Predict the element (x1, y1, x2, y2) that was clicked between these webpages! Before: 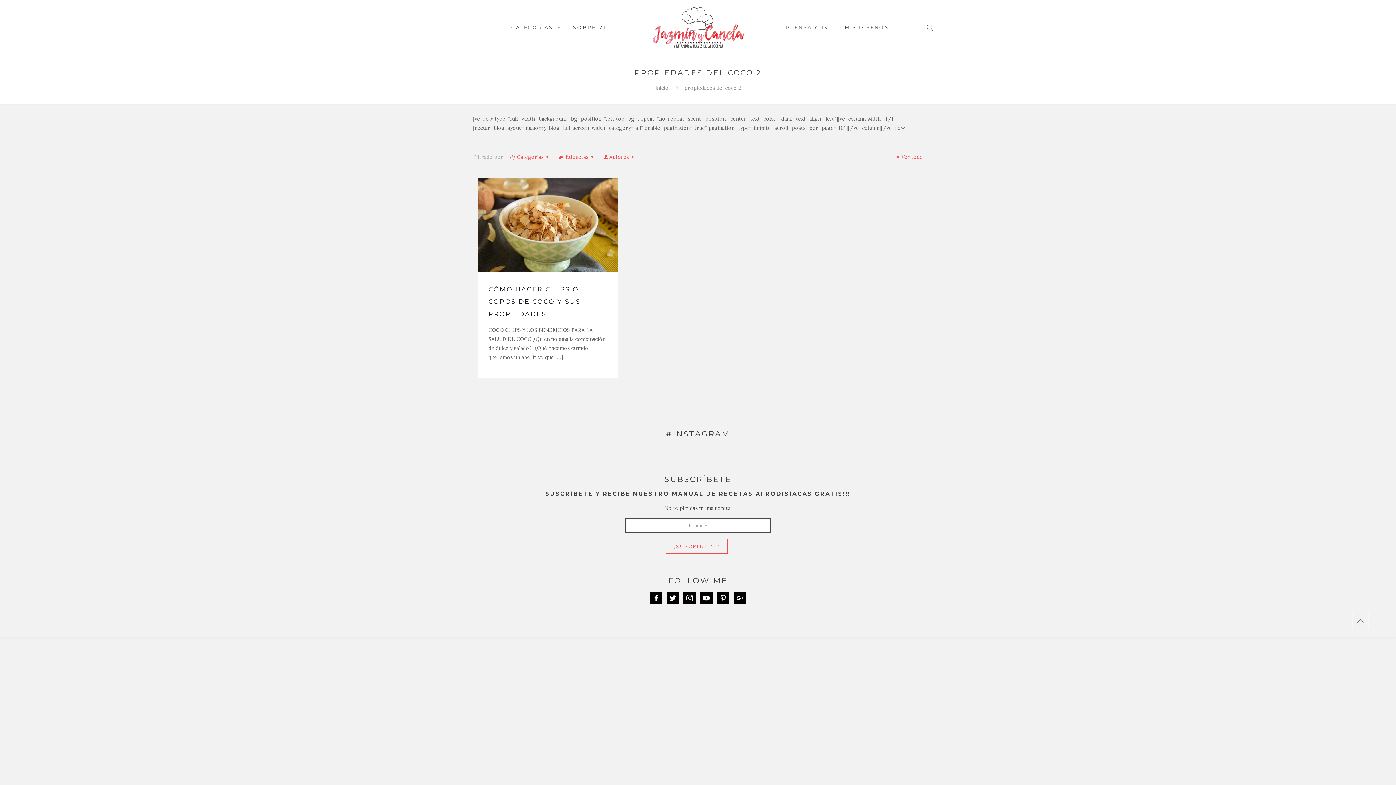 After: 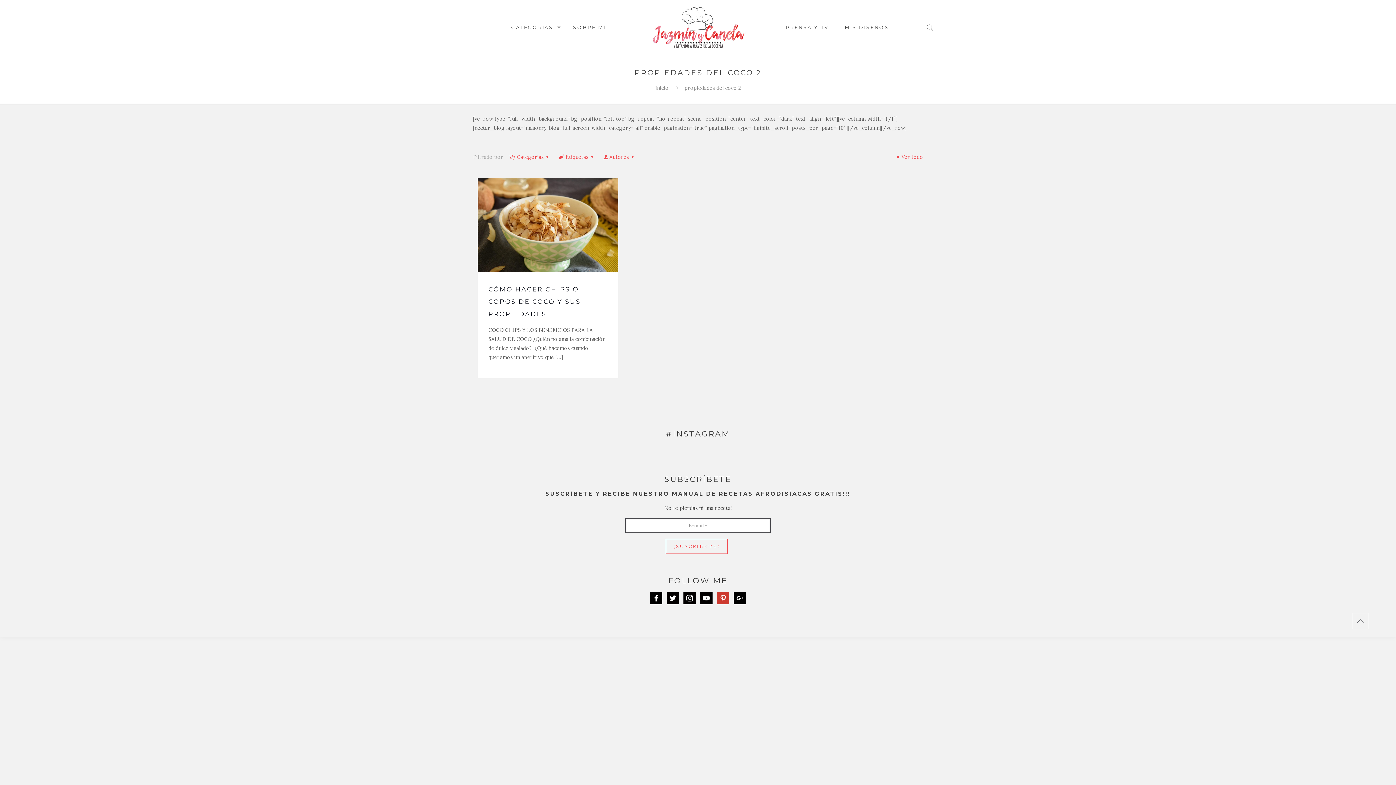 Action: bbox: (717, 594, 729, 601) label: pinterest